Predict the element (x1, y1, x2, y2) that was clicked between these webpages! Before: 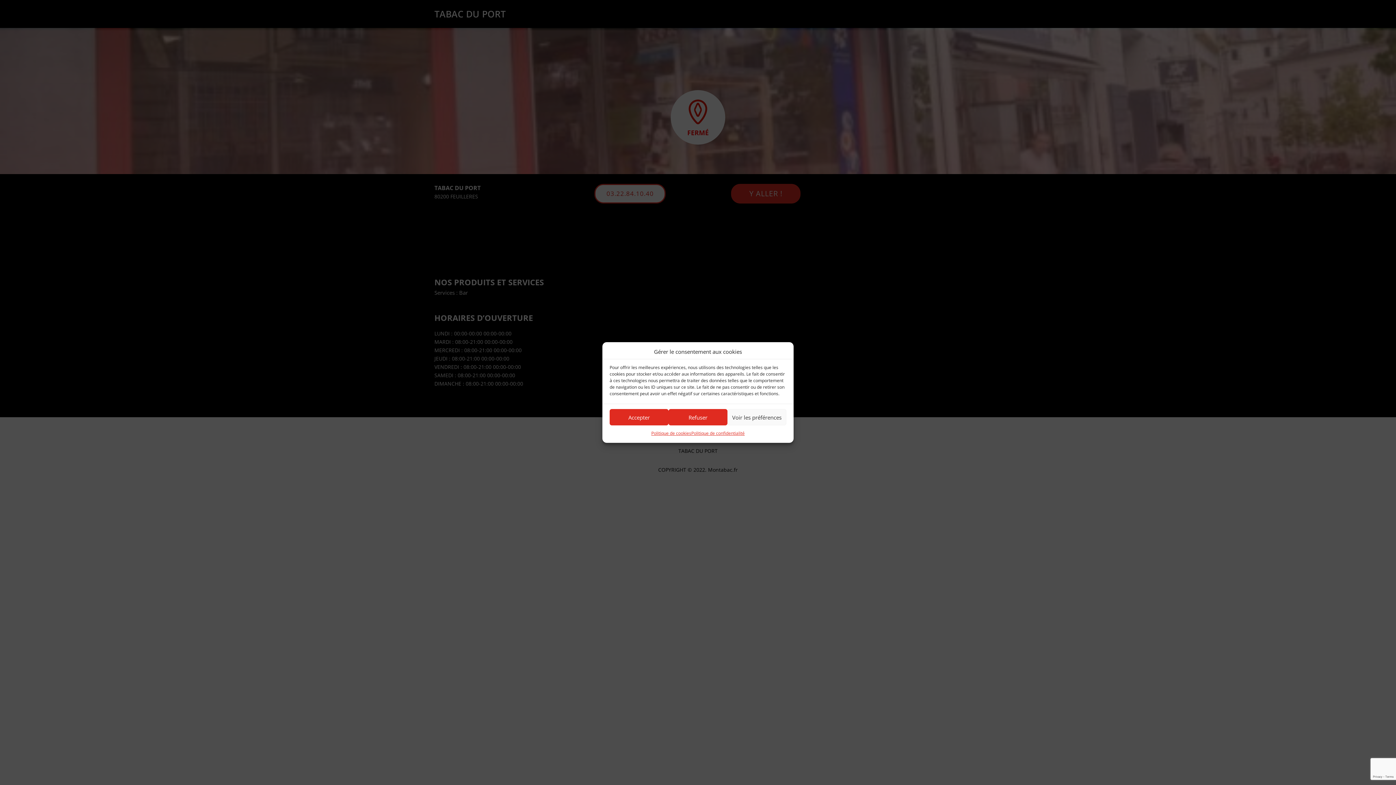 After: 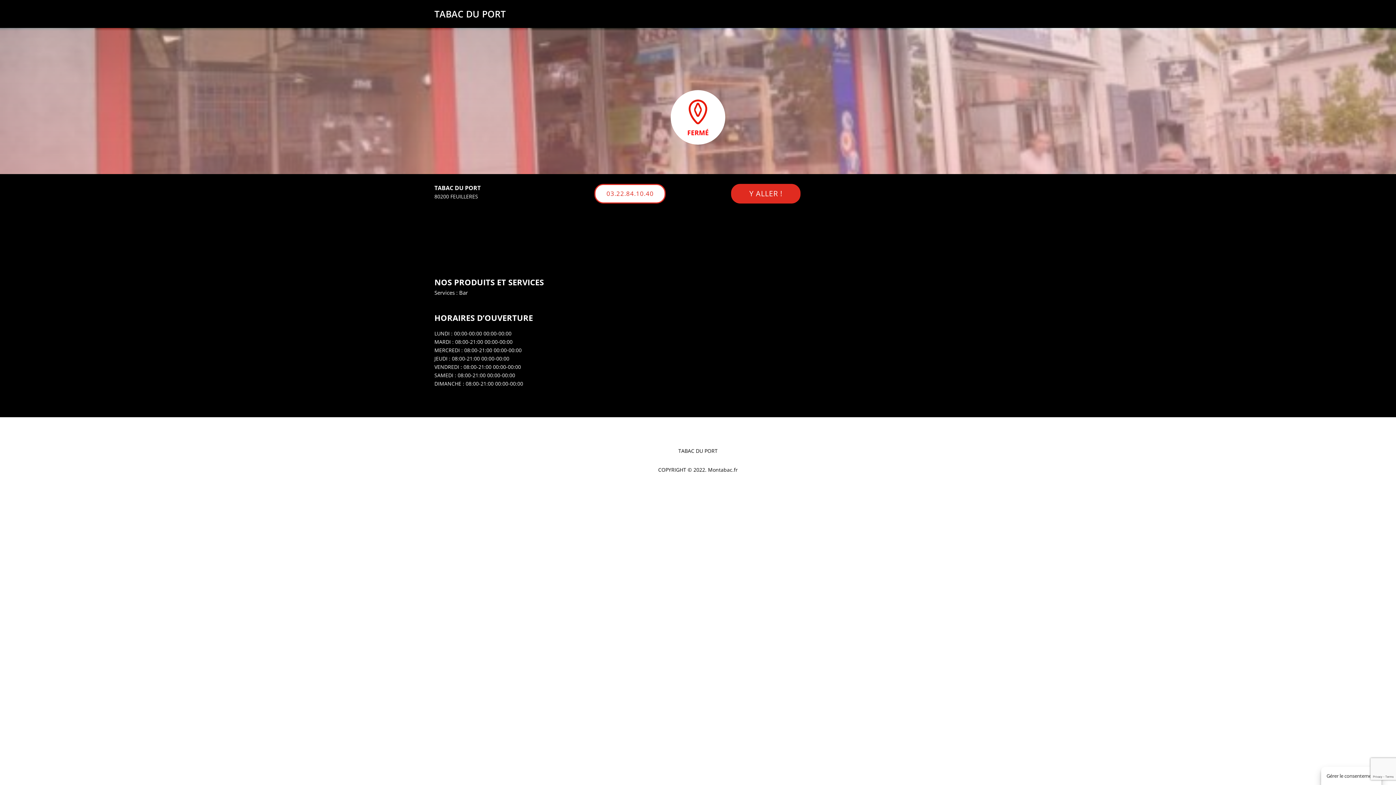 Action: bbox: (609, 409, 668, 425) label: Accepter